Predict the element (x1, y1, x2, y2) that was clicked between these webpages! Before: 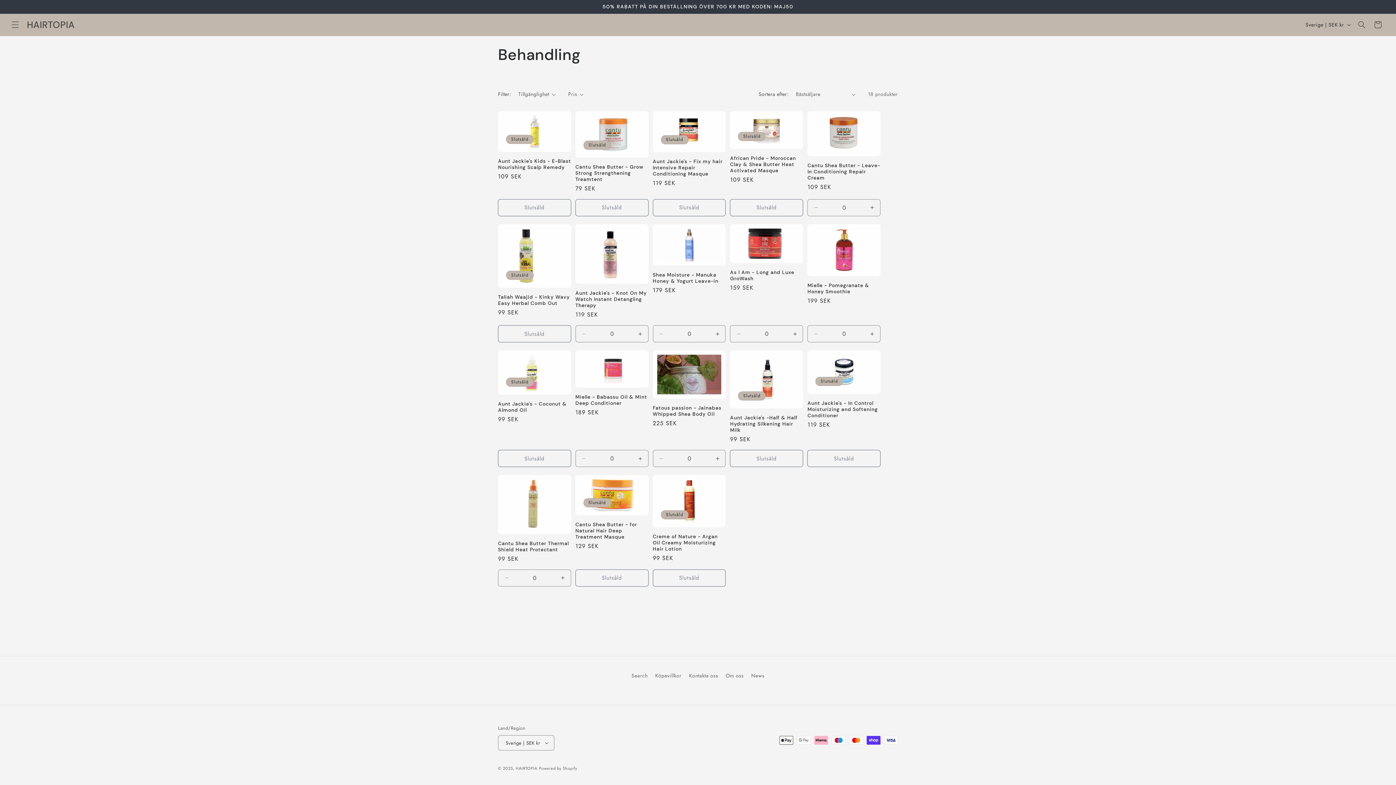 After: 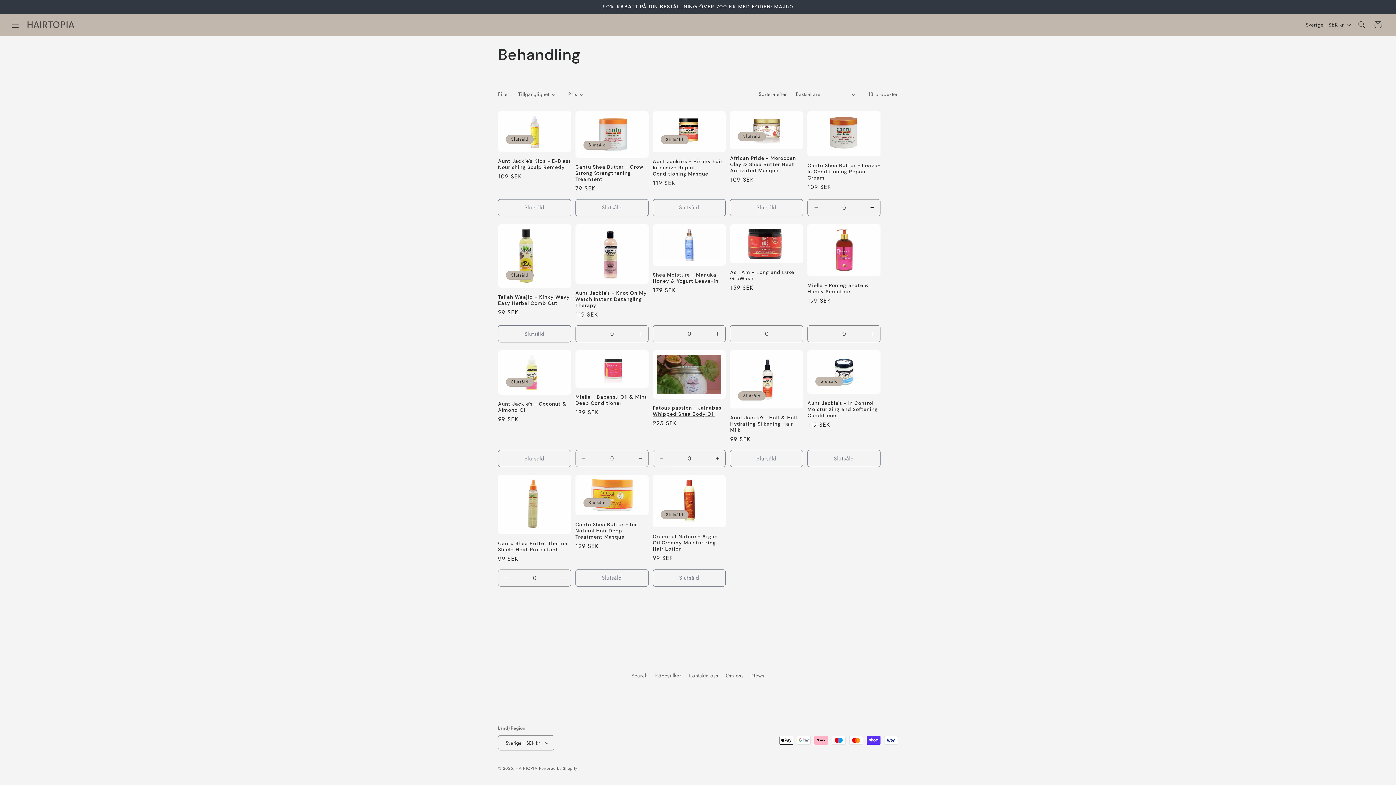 Action: label: Minska kvantitet för Default Title bbox: (653, 450, 669, 467)